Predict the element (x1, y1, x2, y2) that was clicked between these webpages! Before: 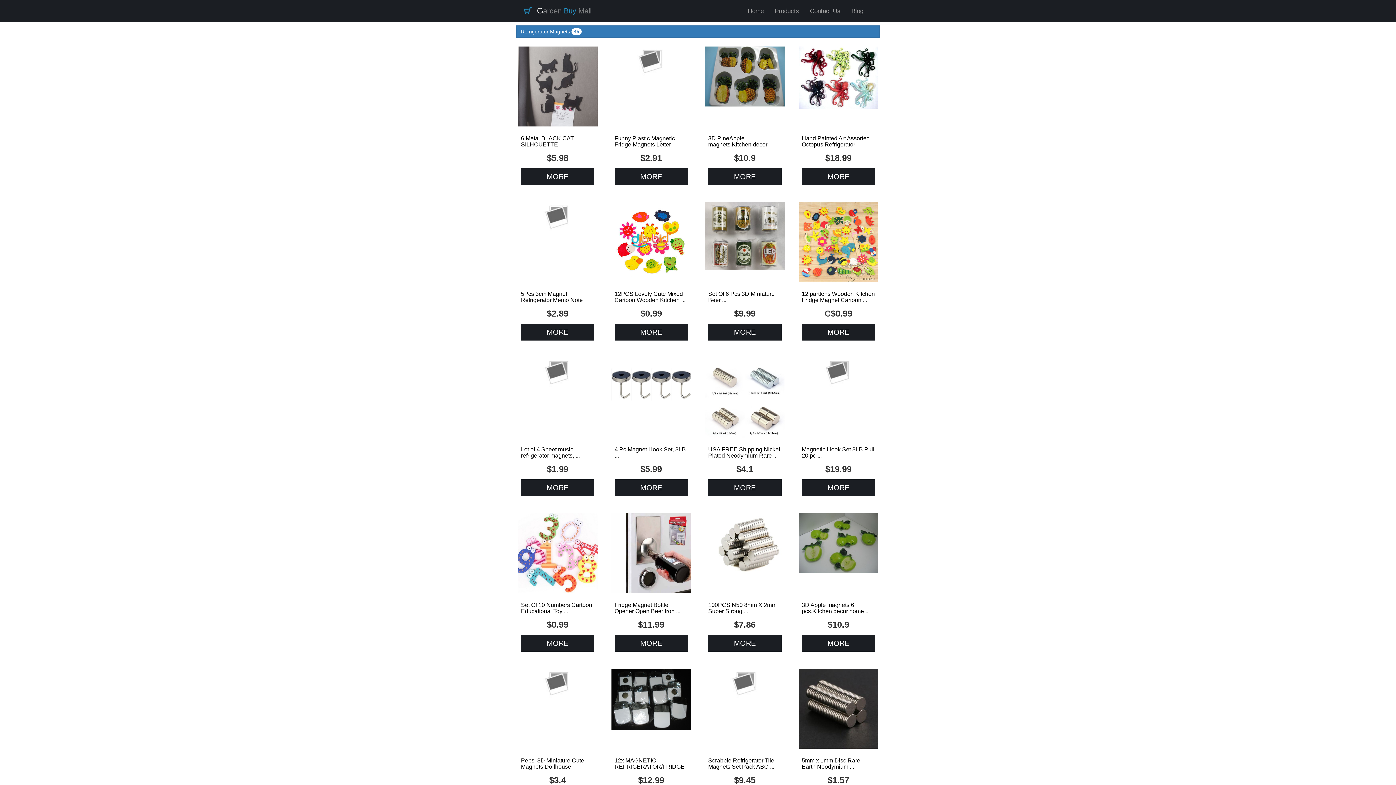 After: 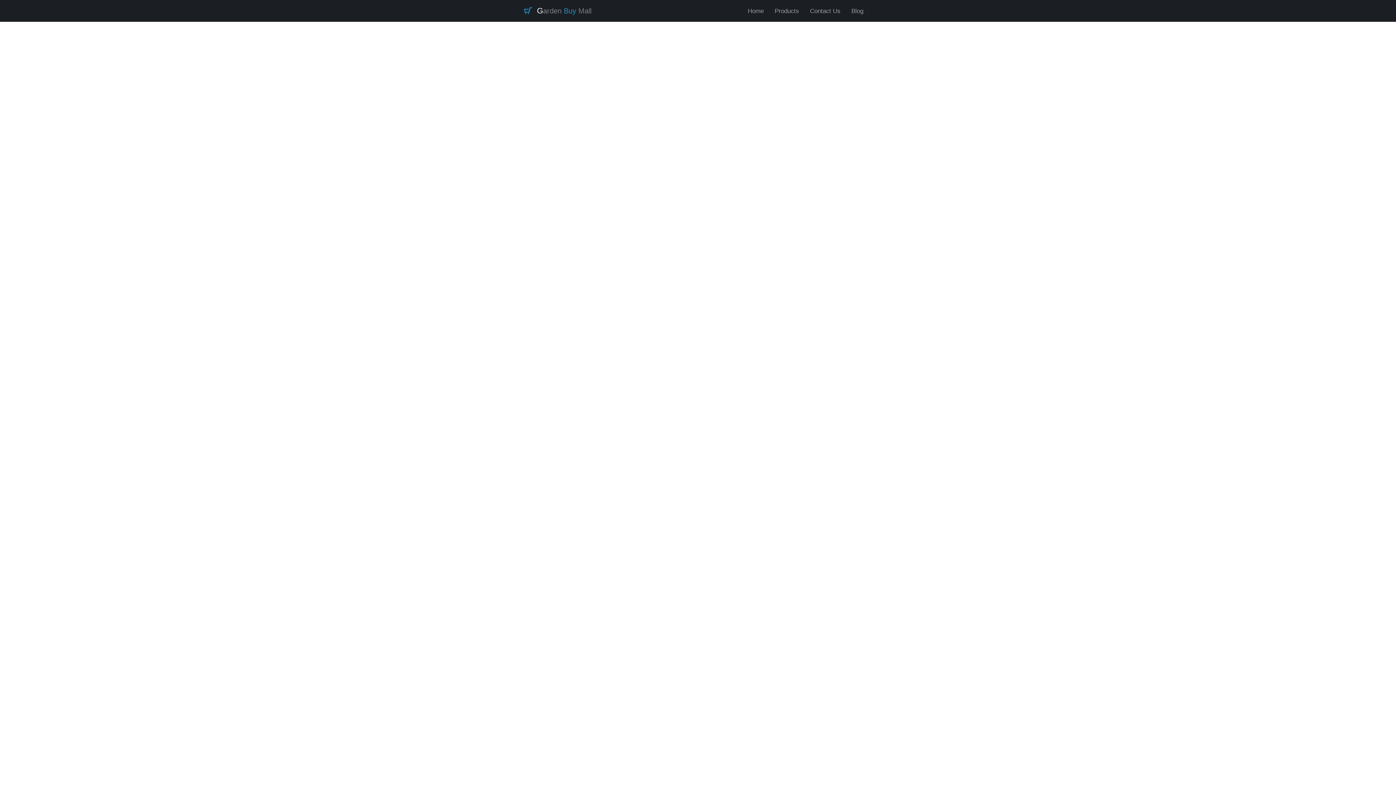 Action: bbox: (705, 354, 784, 439)